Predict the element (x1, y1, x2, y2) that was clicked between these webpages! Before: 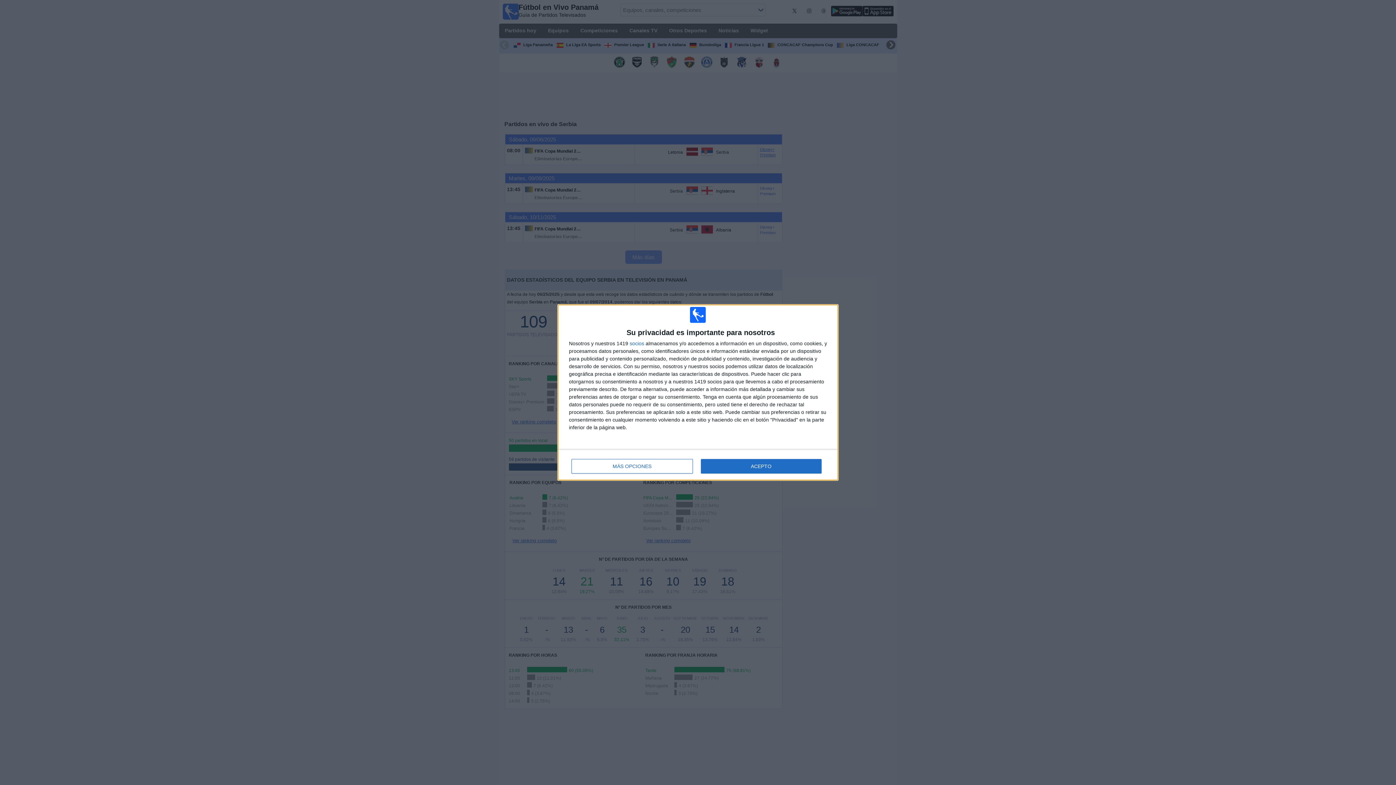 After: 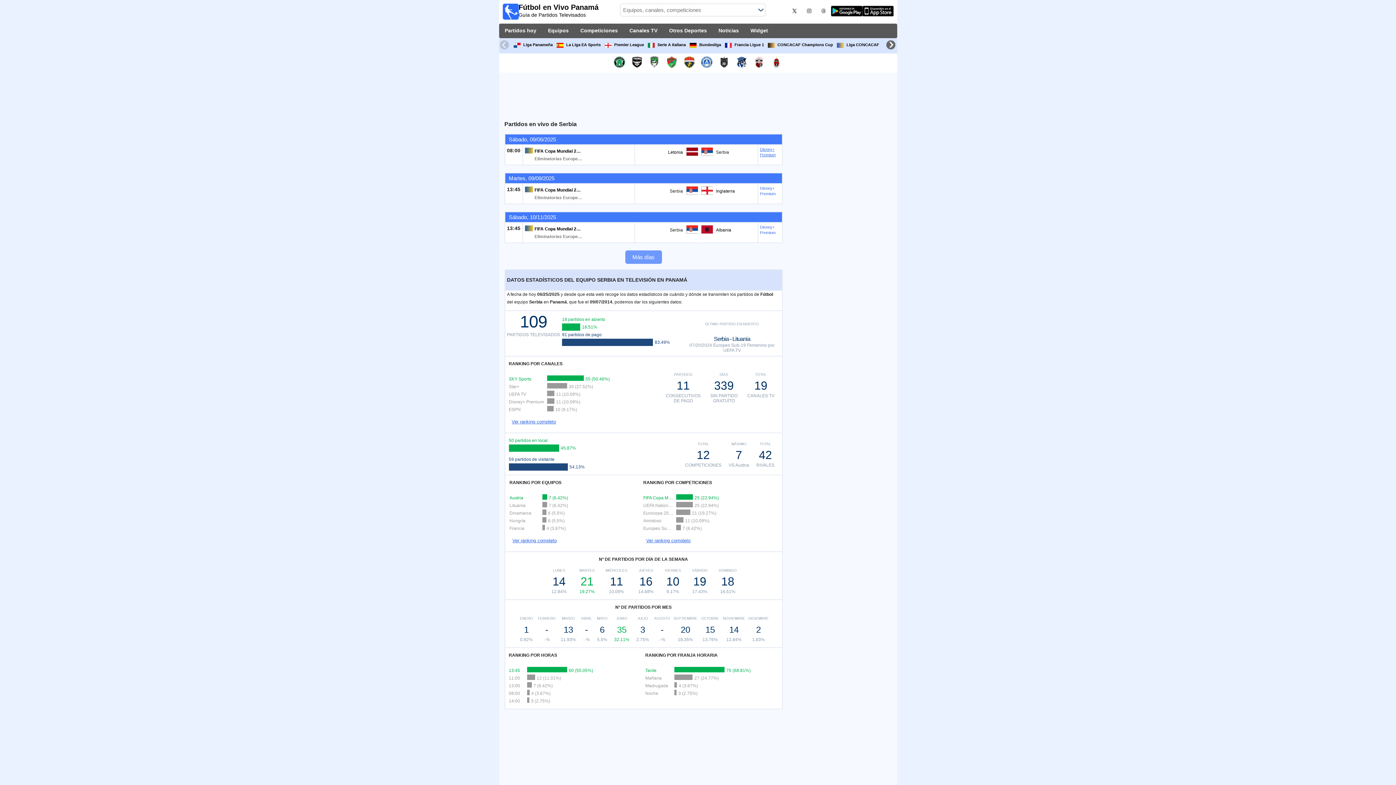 Action: bbox: (700, 459, 821, 473) label: ACEPTO